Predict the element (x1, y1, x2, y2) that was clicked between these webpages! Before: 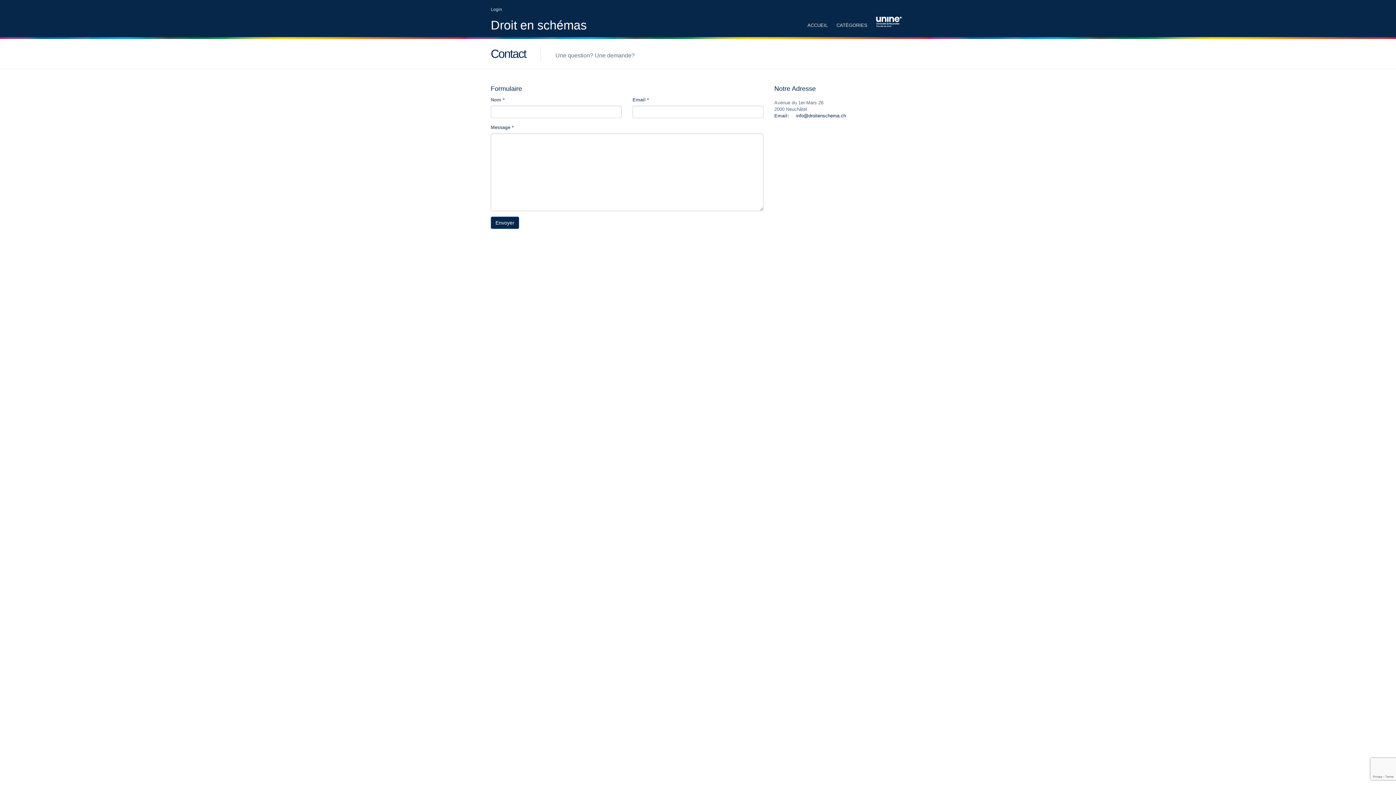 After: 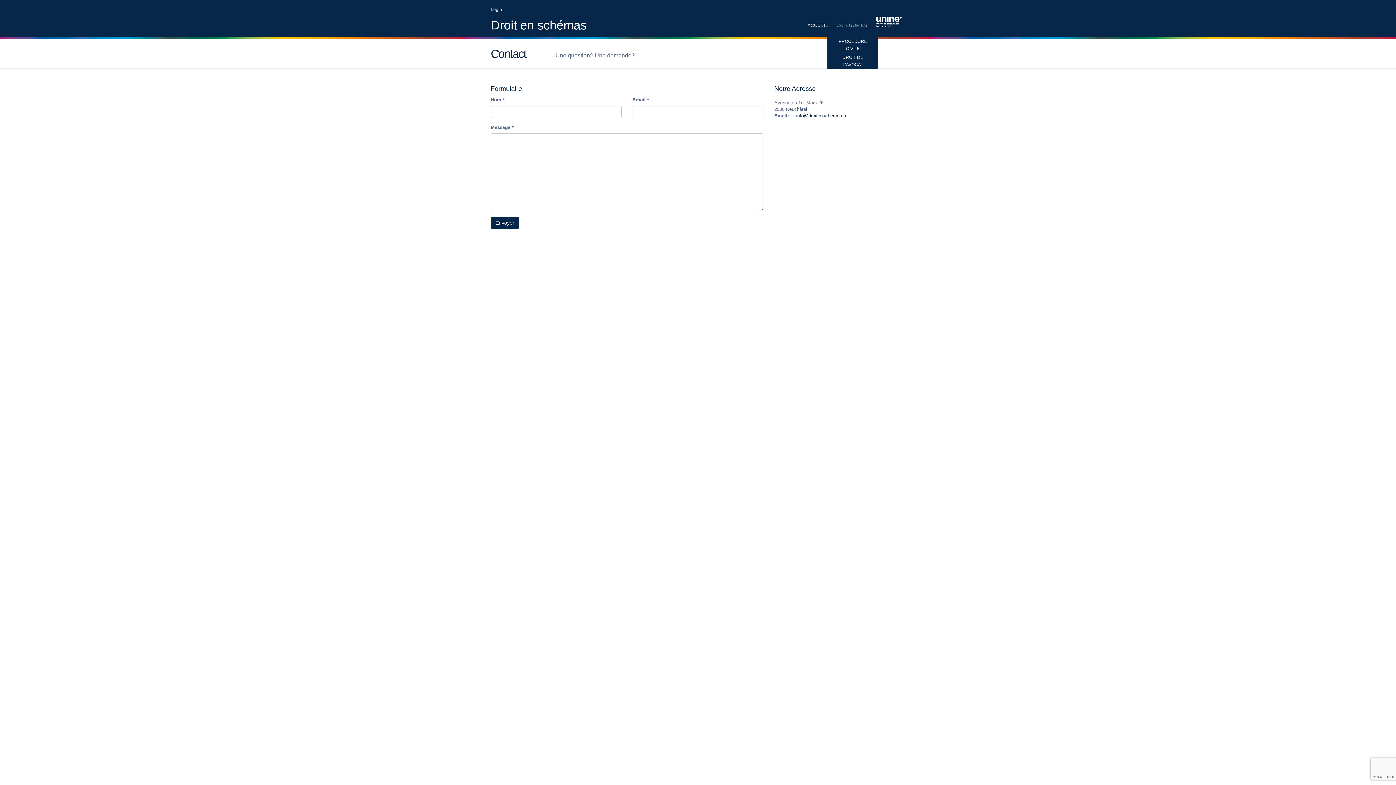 Action: bbox: (833, 13, 871, 37) label: CATÉGORIES